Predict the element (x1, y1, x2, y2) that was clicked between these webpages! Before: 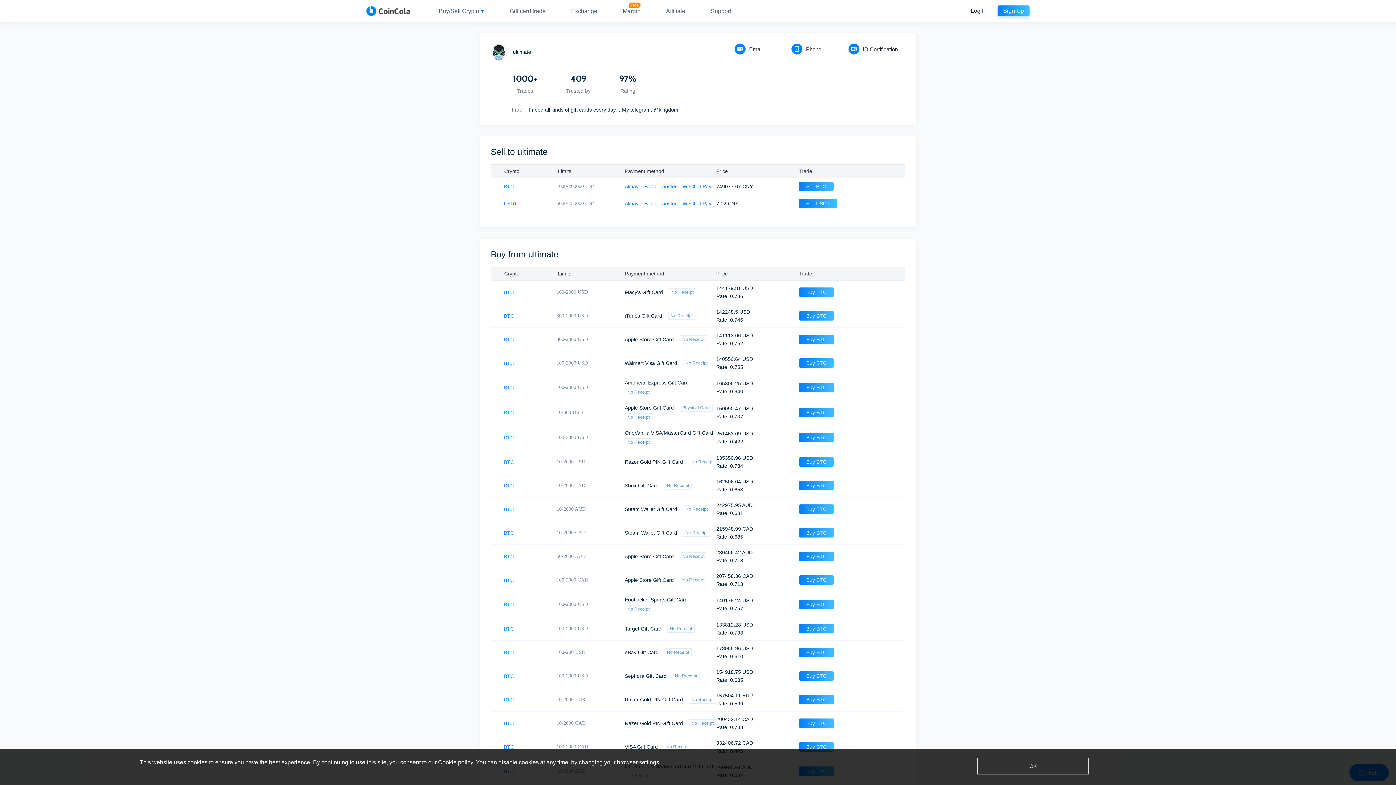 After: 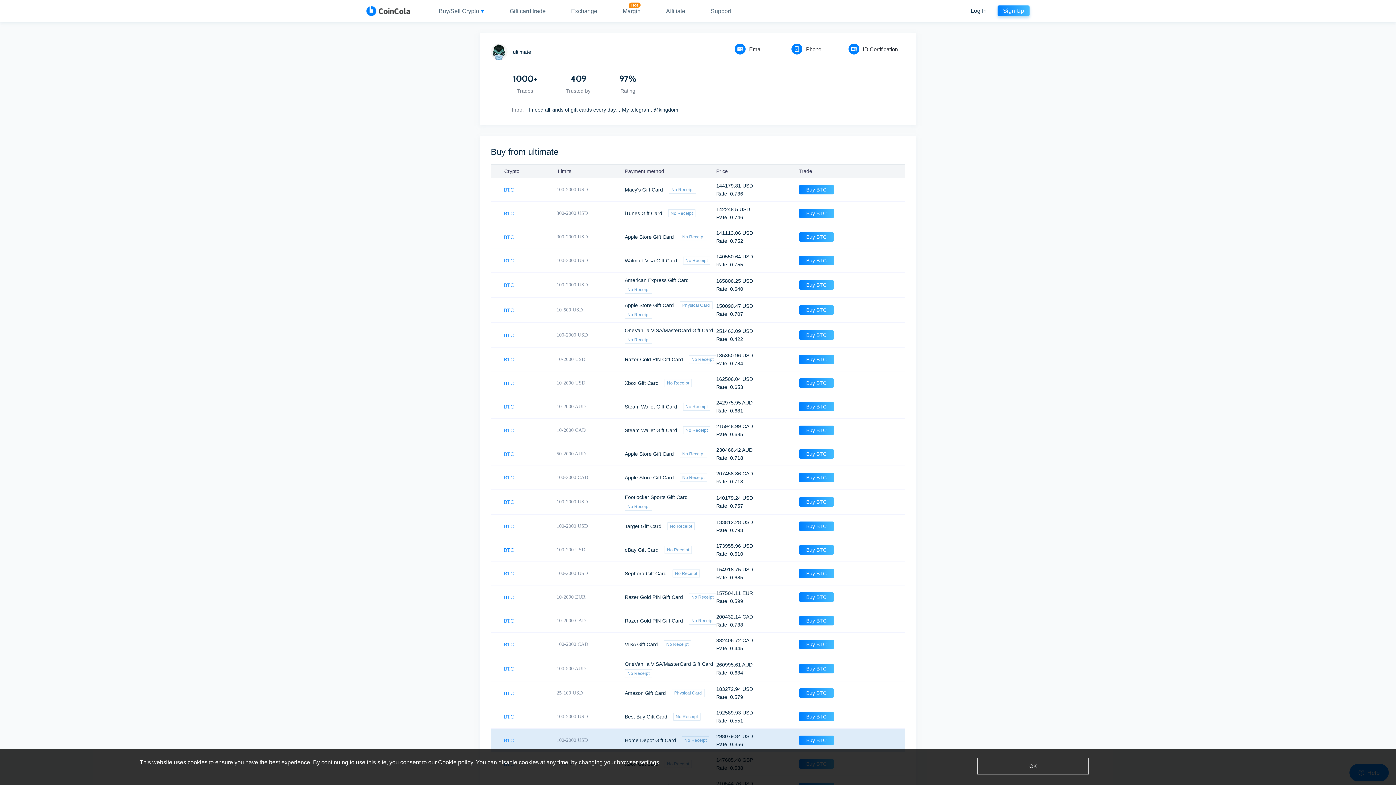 Action: bbox: (504, 744, 513, 750) label: BTC